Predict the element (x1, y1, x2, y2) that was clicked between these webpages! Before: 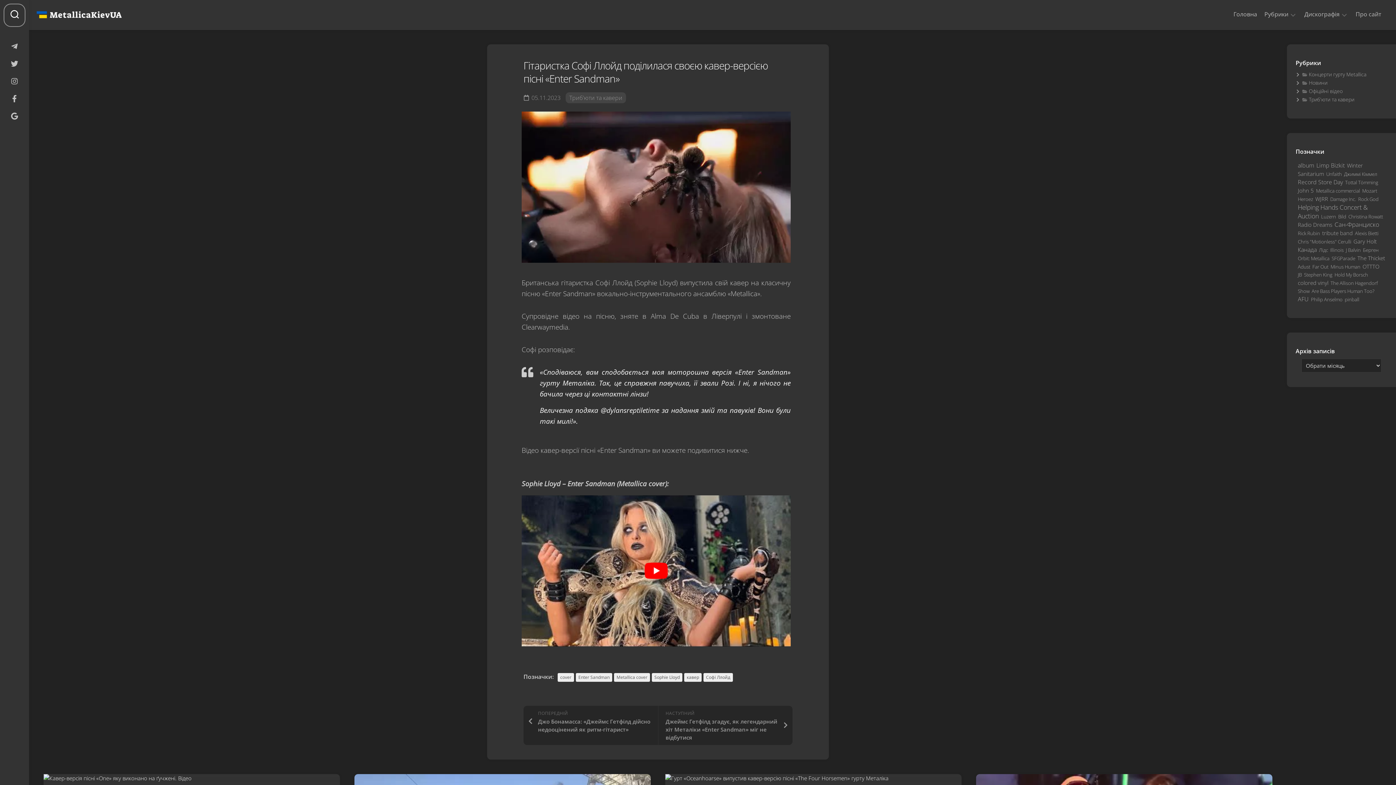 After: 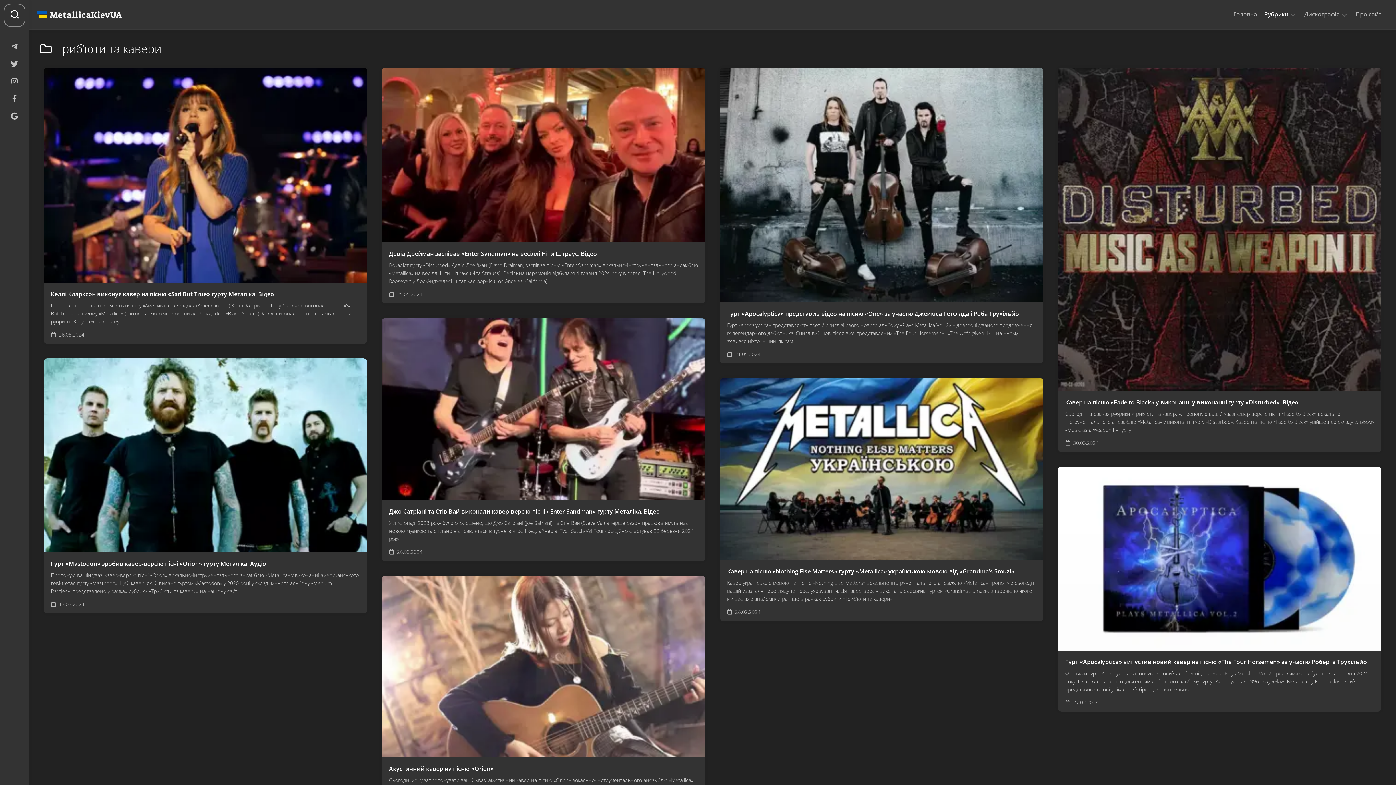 Action: bbox: (565, 92, 626, 103) label: Триб'юти та кавери